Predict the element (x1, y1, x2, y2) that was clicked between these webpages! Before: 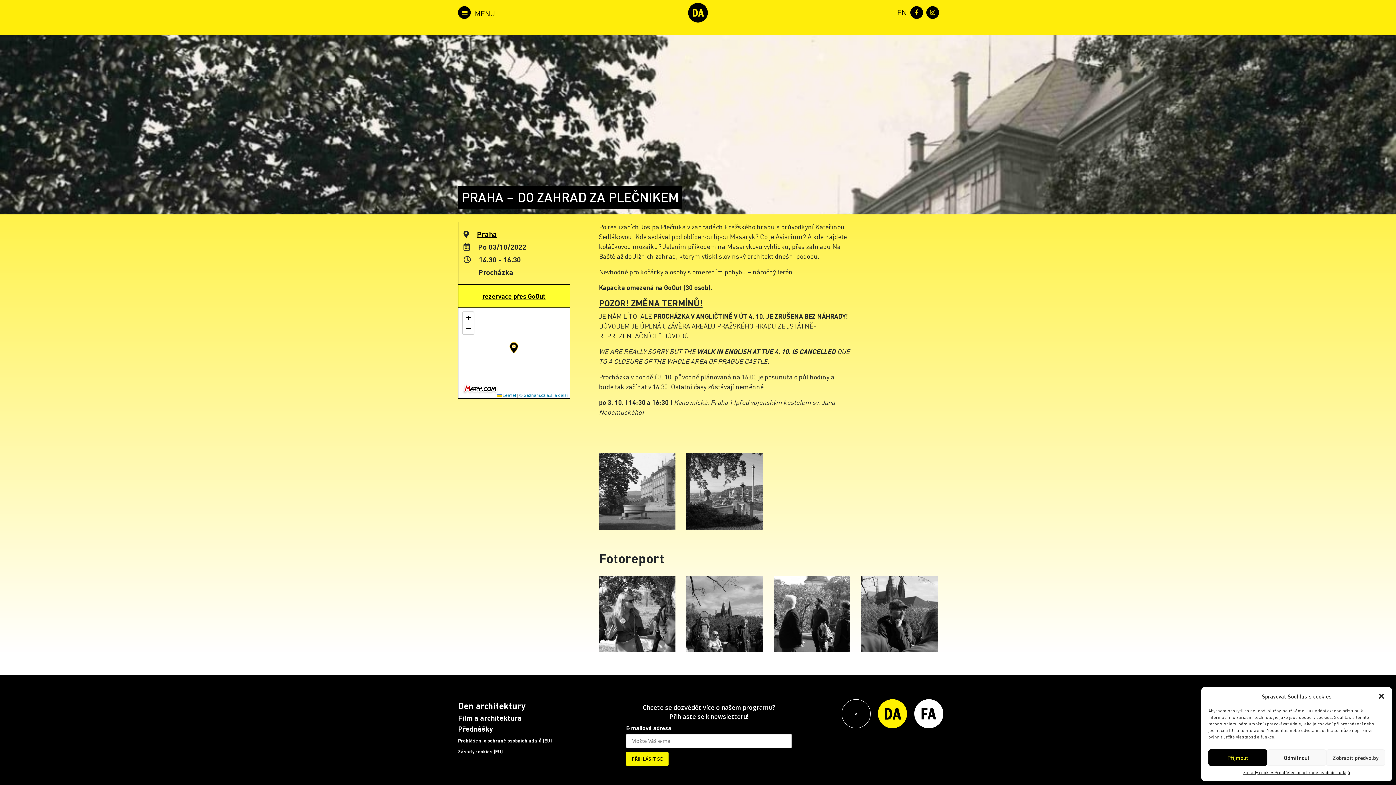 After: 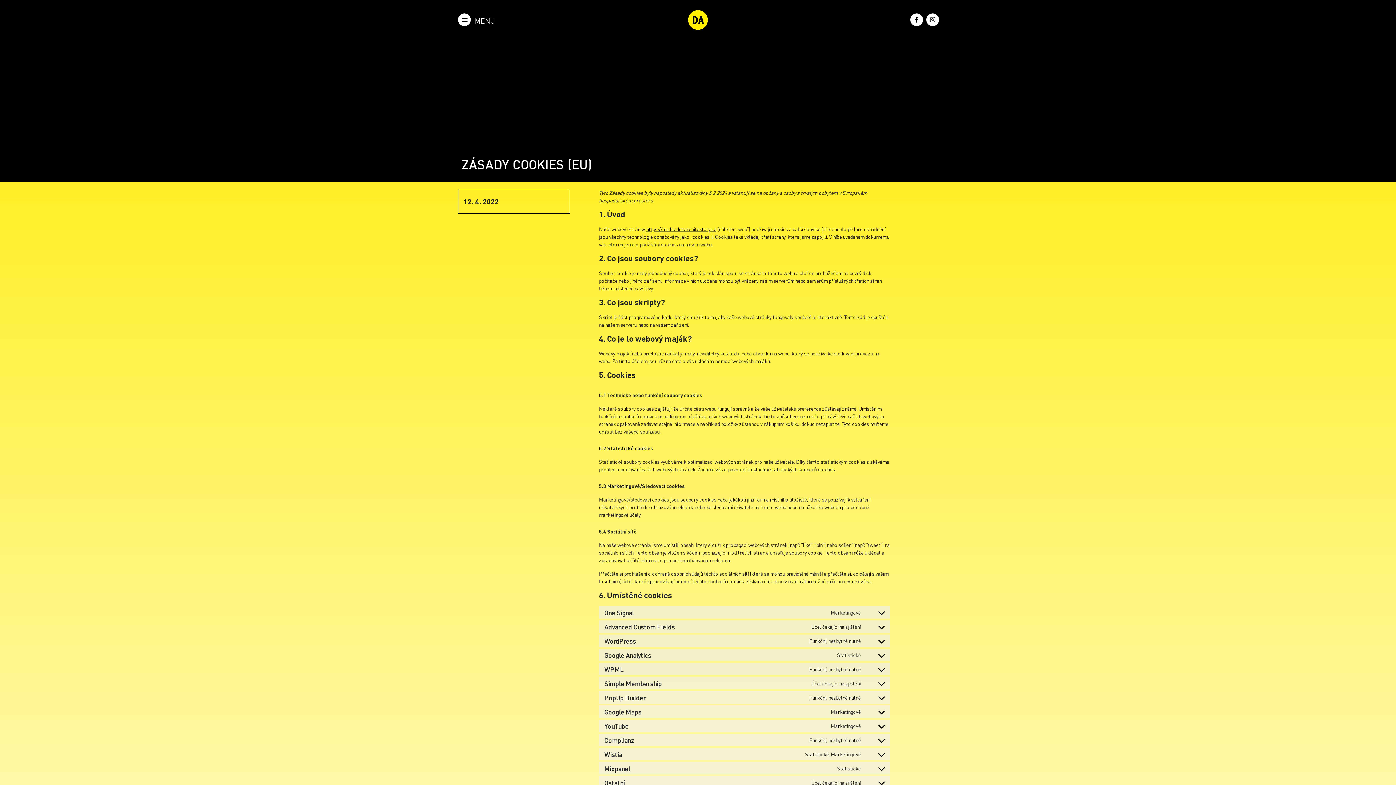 Action: label: Zásady cookies bbox: (1243, 769, 1274, 776)